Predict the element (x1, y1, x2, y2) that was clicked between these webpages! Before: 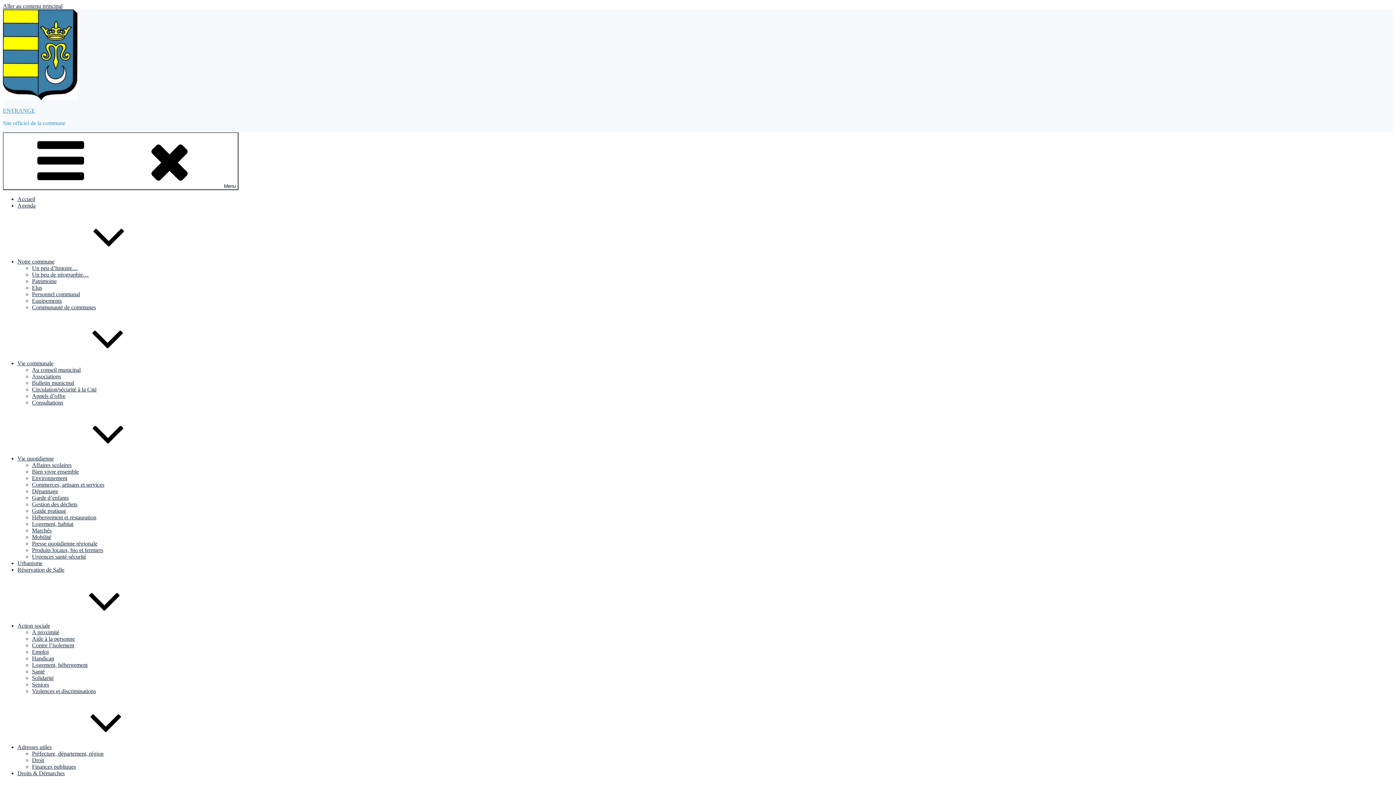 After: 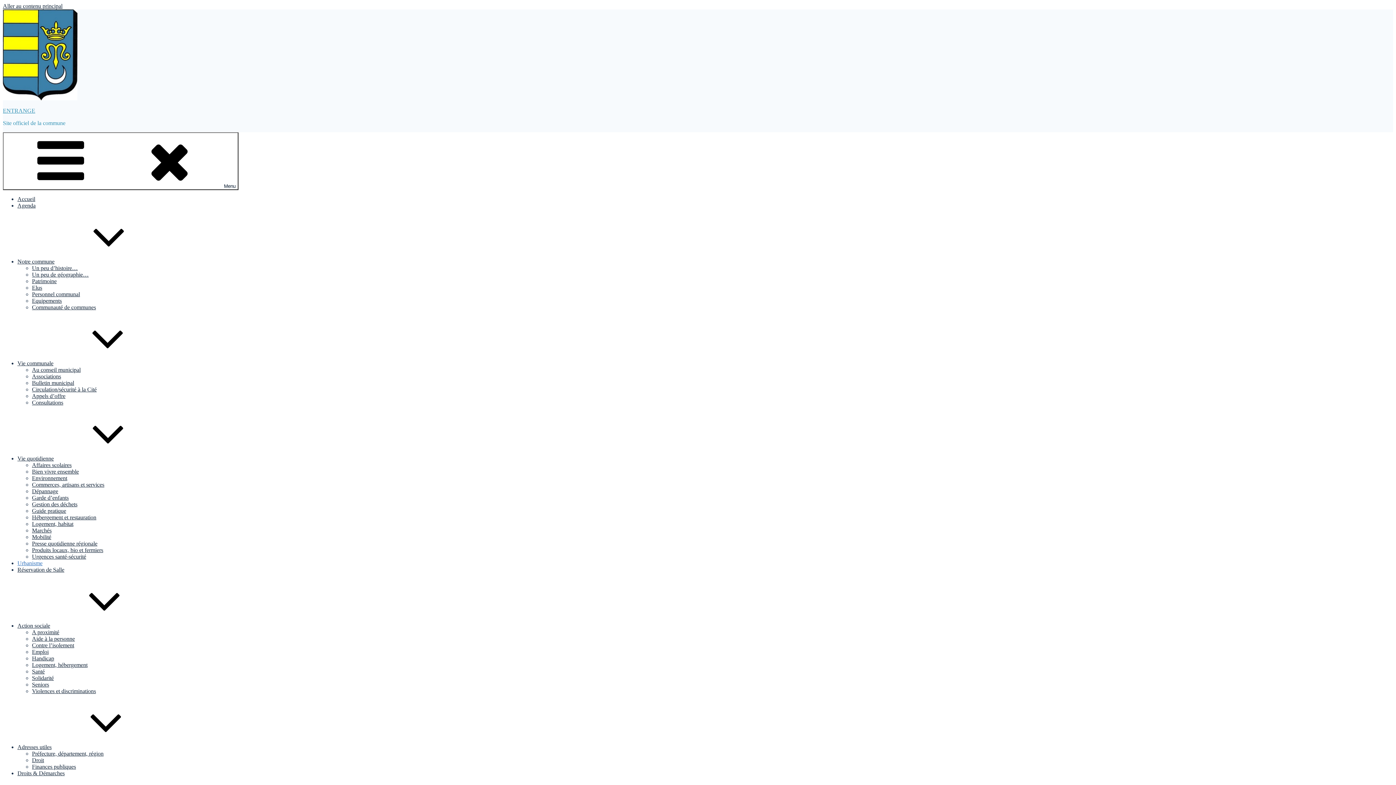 Action: bbox: (17, 560, 42, 566) label: Urbanisme